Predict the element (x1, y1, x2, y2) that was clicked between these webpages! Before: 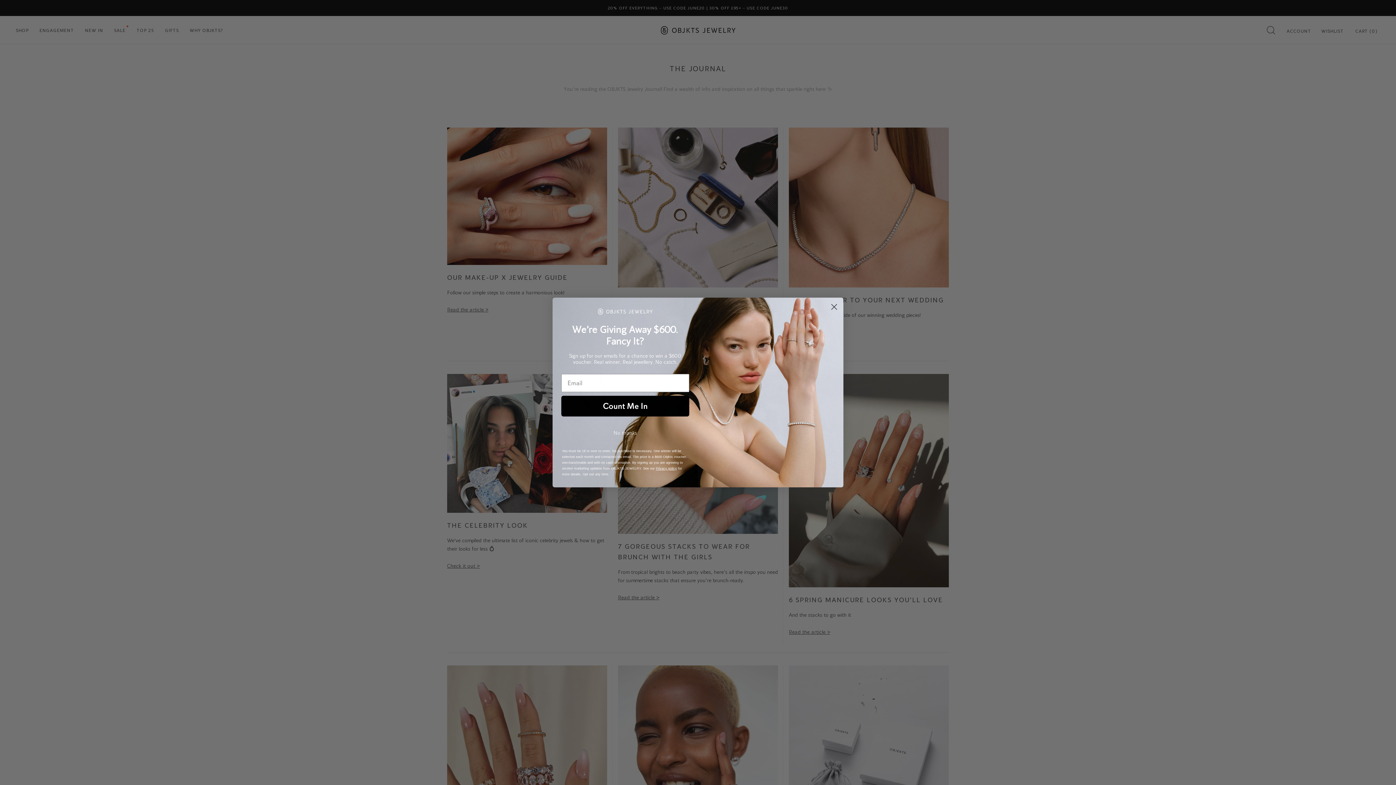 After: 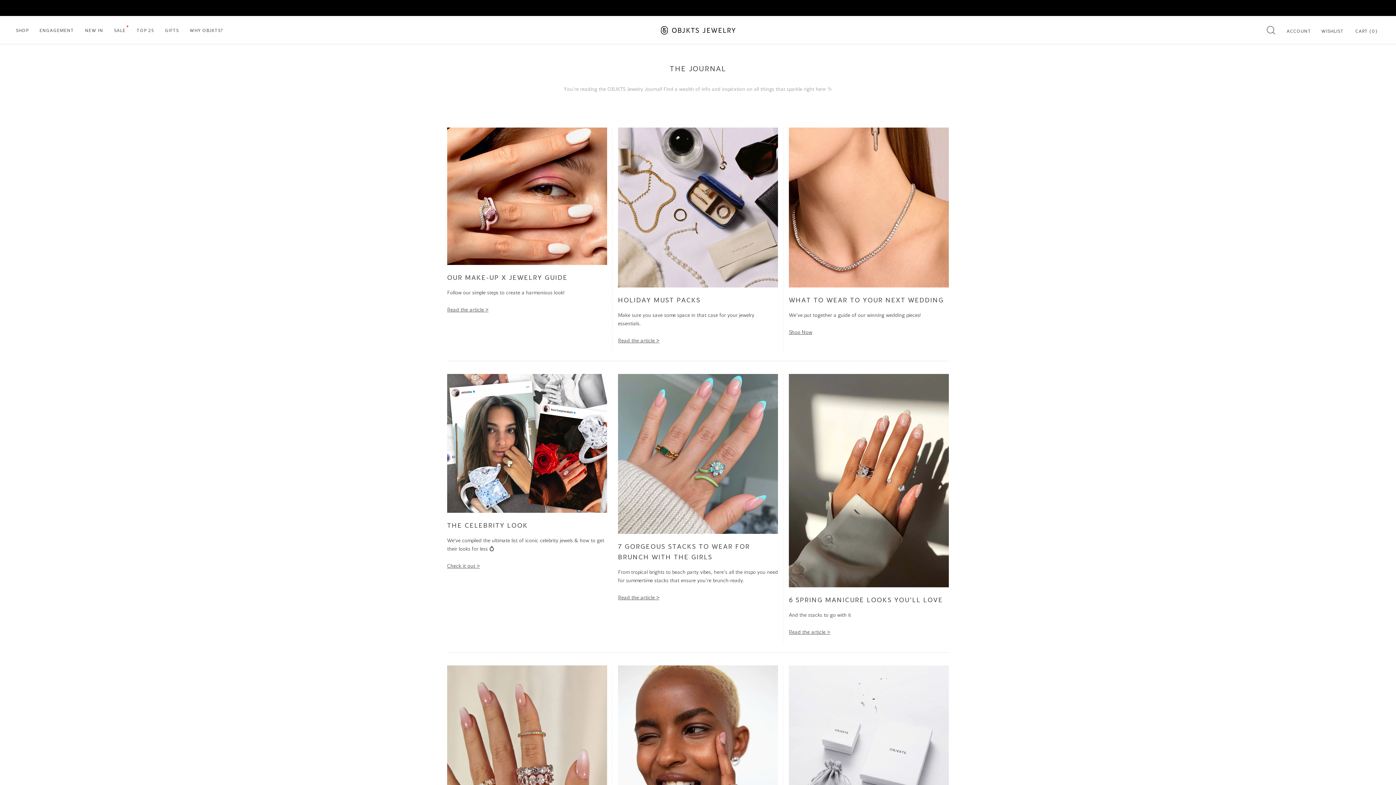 Action: label: Close dialog bbox: (828, 300, 840, 313)